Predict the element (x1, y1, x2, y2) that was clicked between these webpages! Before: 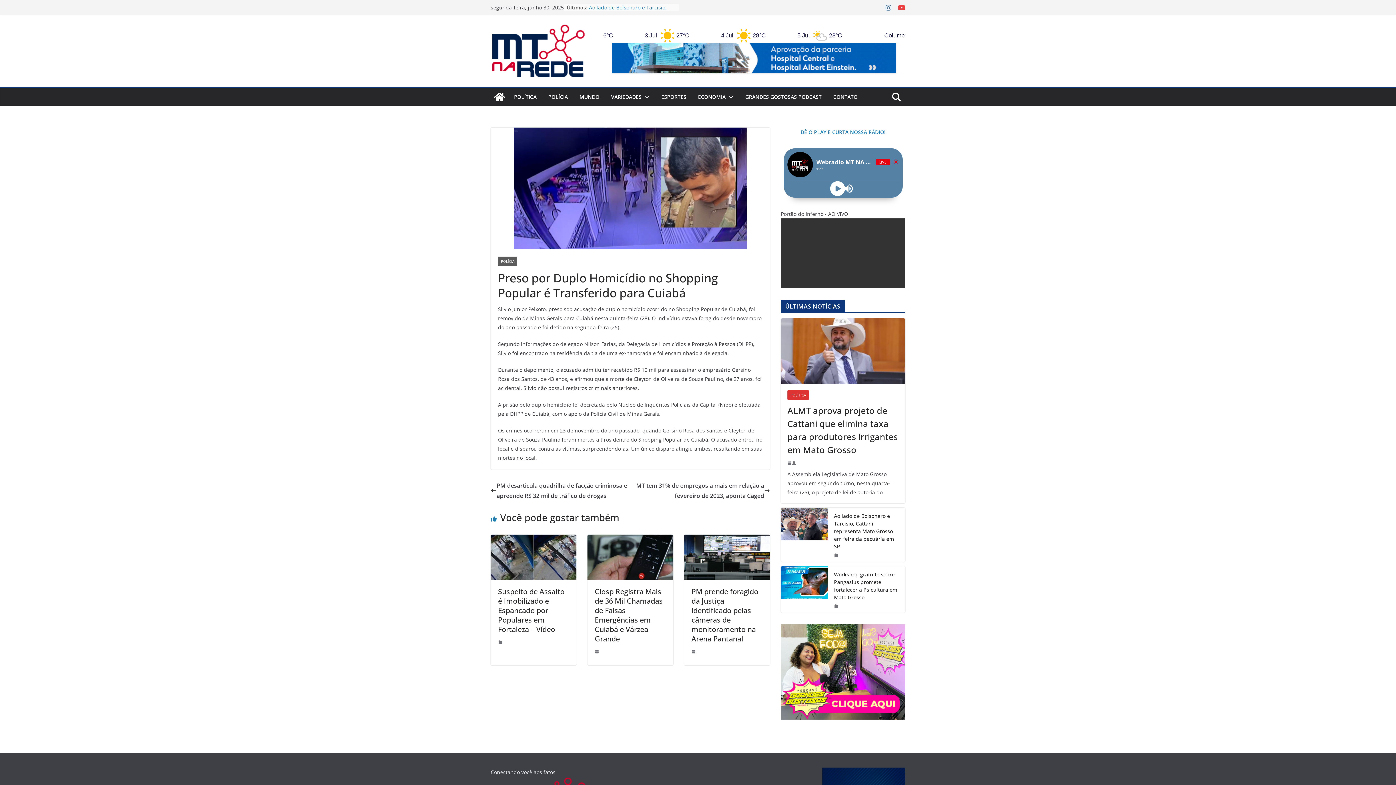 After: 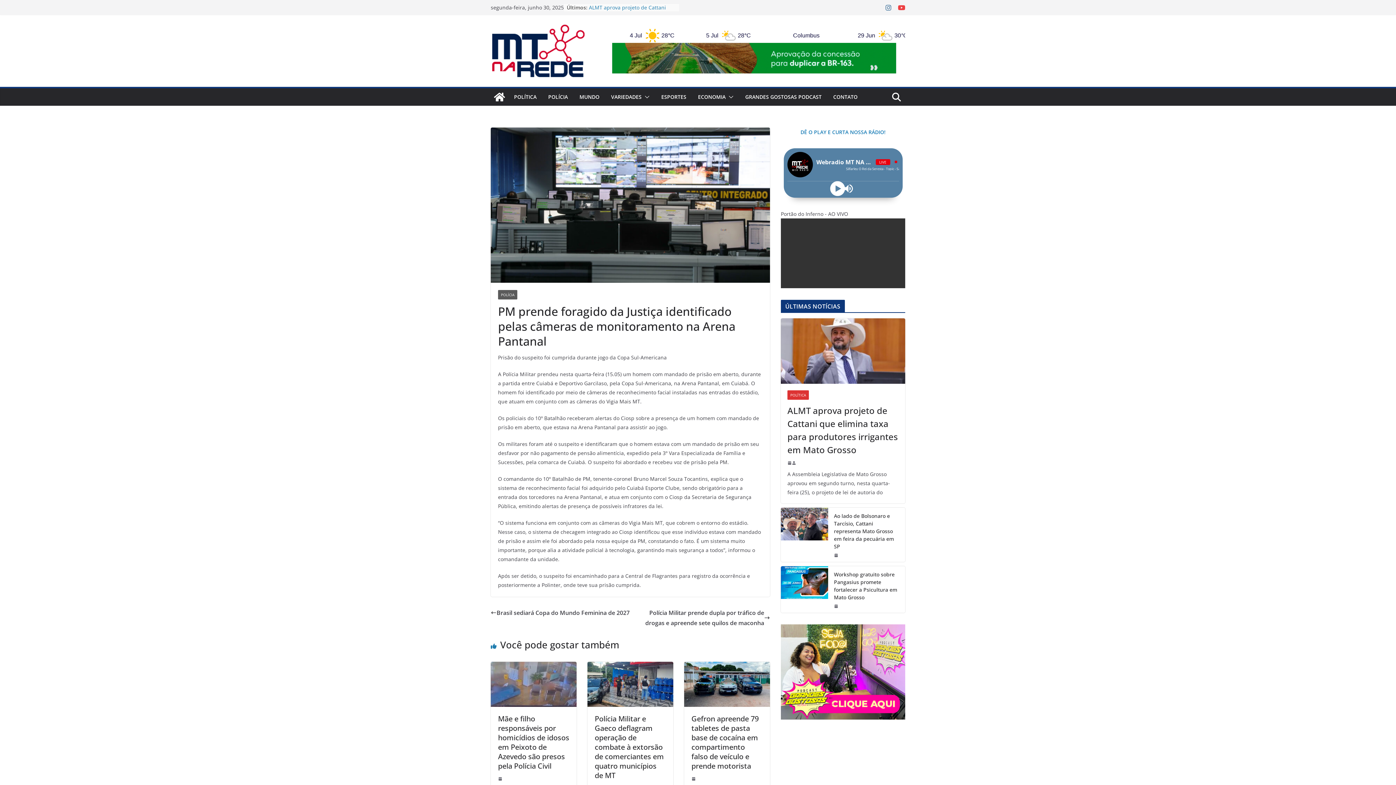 Action: bbox: (691, 649, 696, 654)